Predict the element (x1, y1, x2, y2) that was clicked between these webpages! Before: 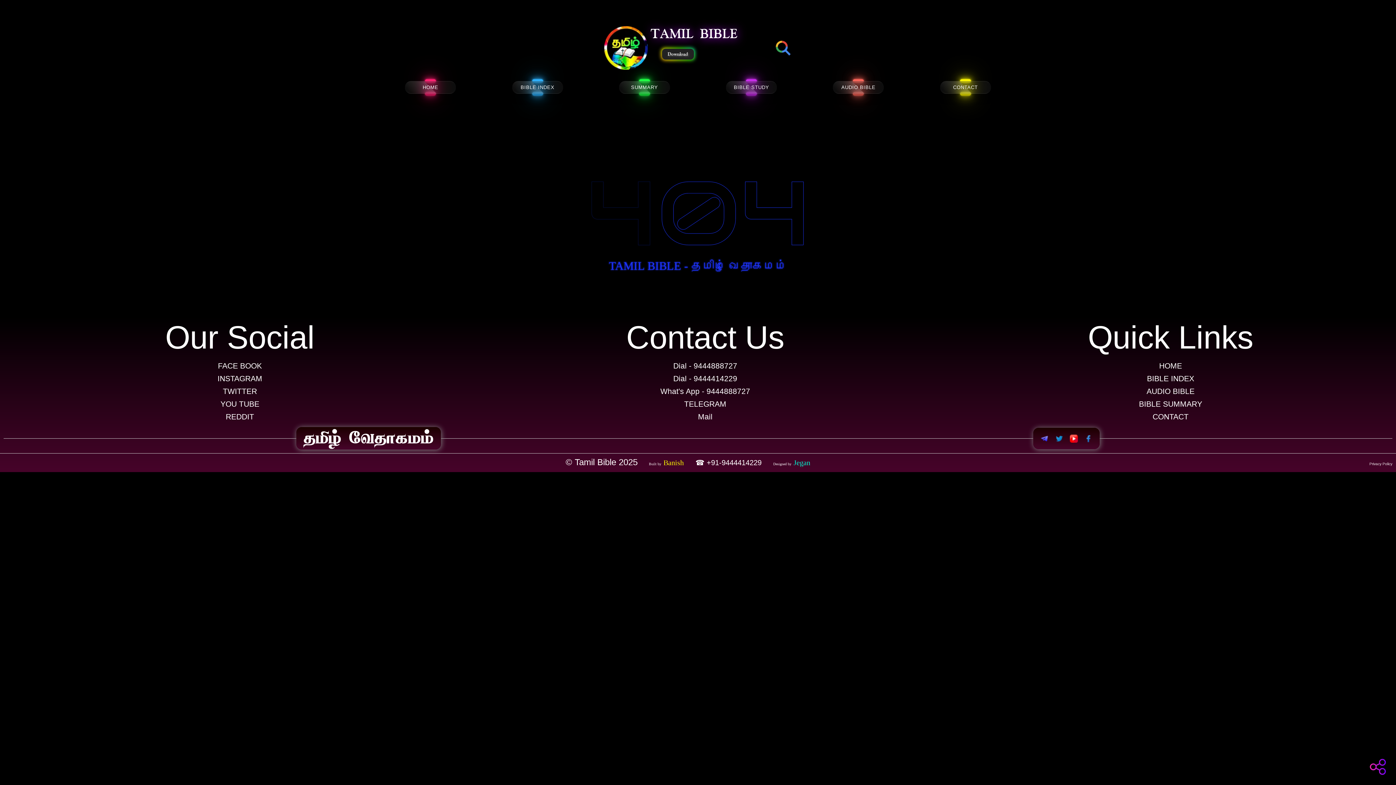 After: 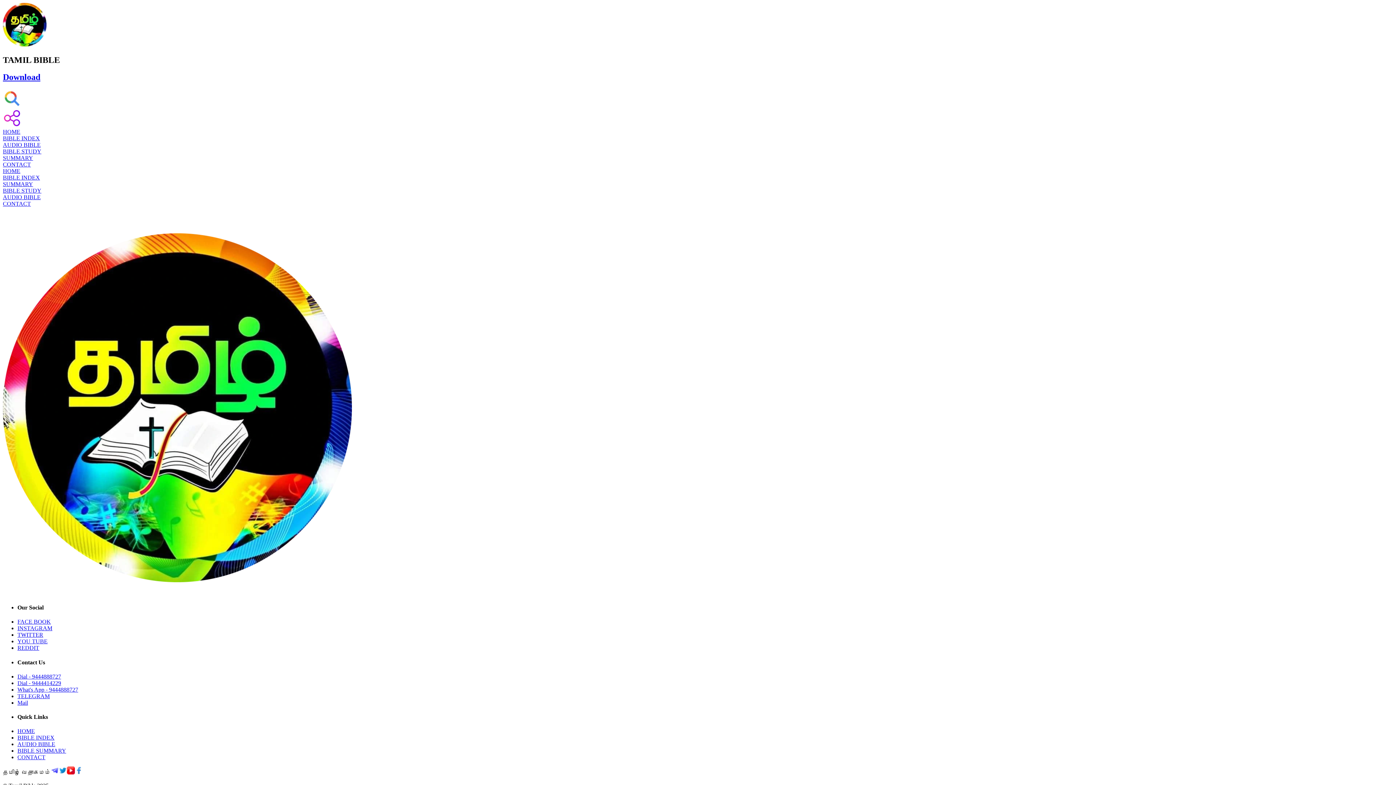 Action: label: BIBLE INDEX bbox: (512, 80, 563, 93)